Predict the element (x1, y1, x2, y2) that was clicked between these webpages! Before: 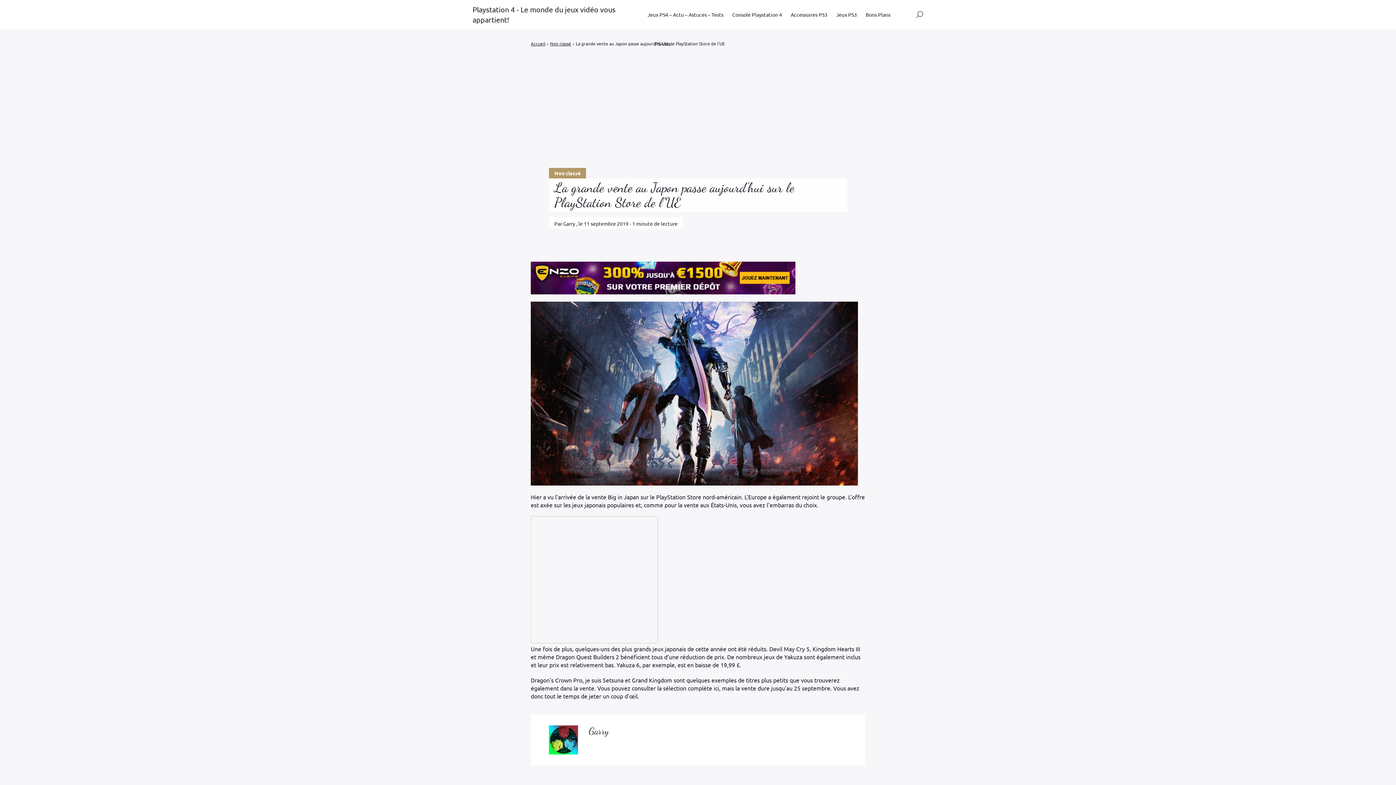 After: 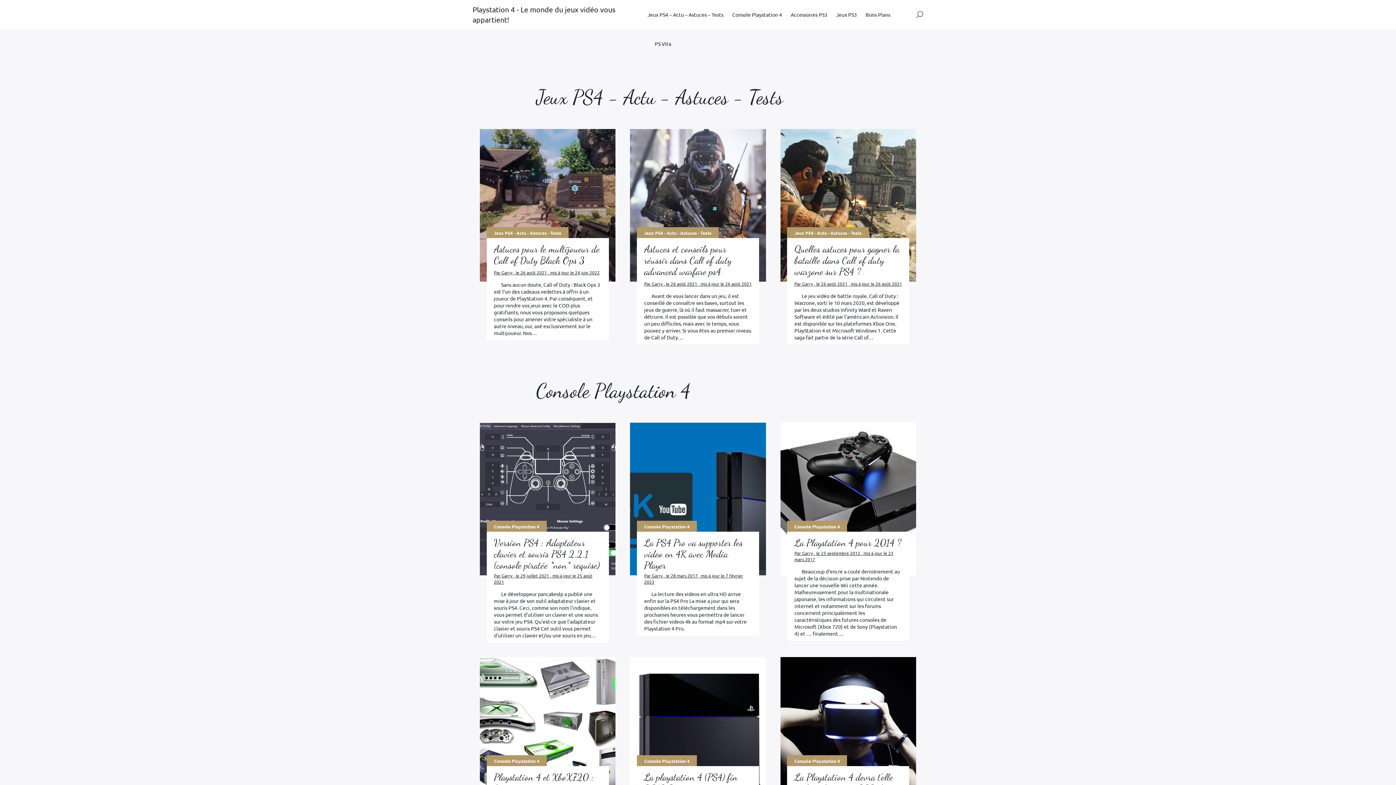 Action: bbox: (472, 0, 647, 29) label: Playstation 4 - Le monde du jeux vidéo vous appartient!